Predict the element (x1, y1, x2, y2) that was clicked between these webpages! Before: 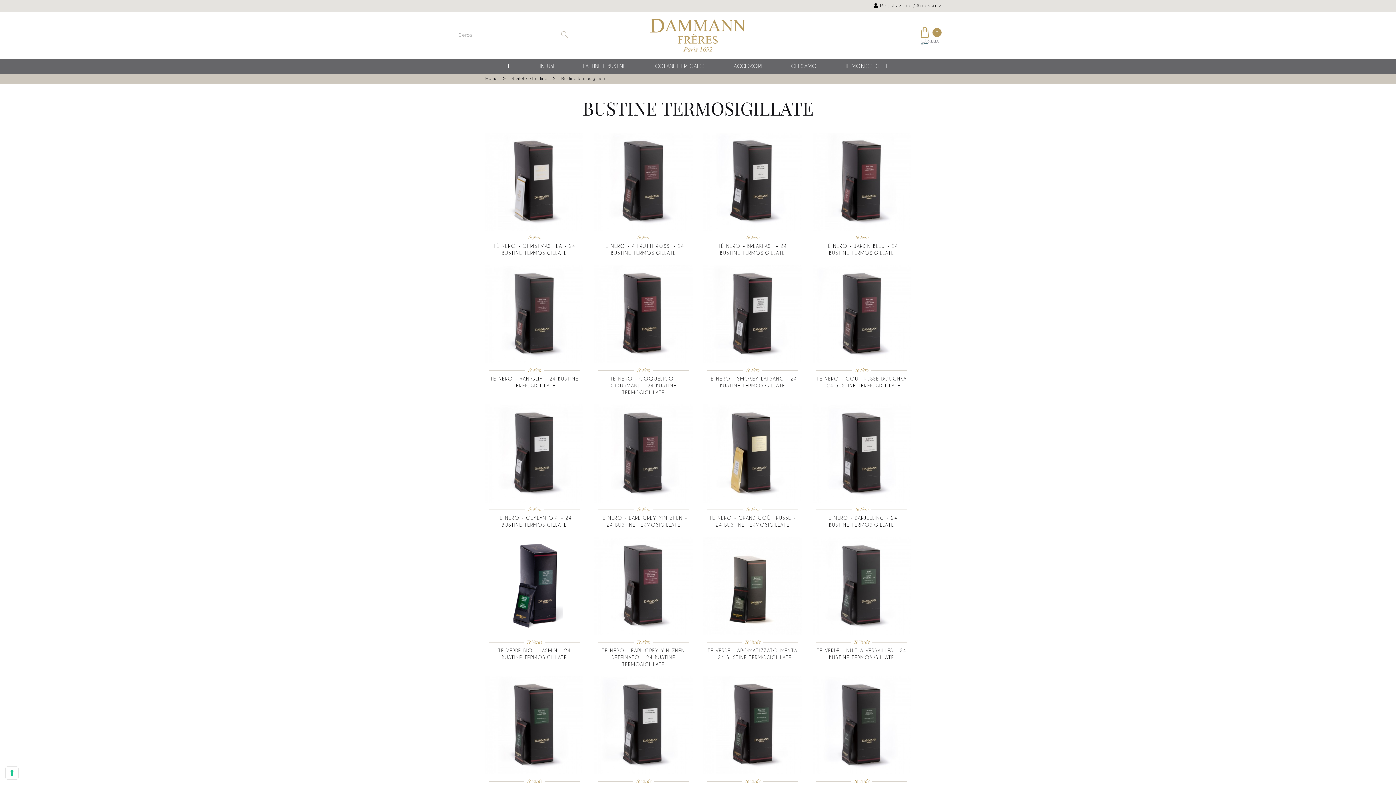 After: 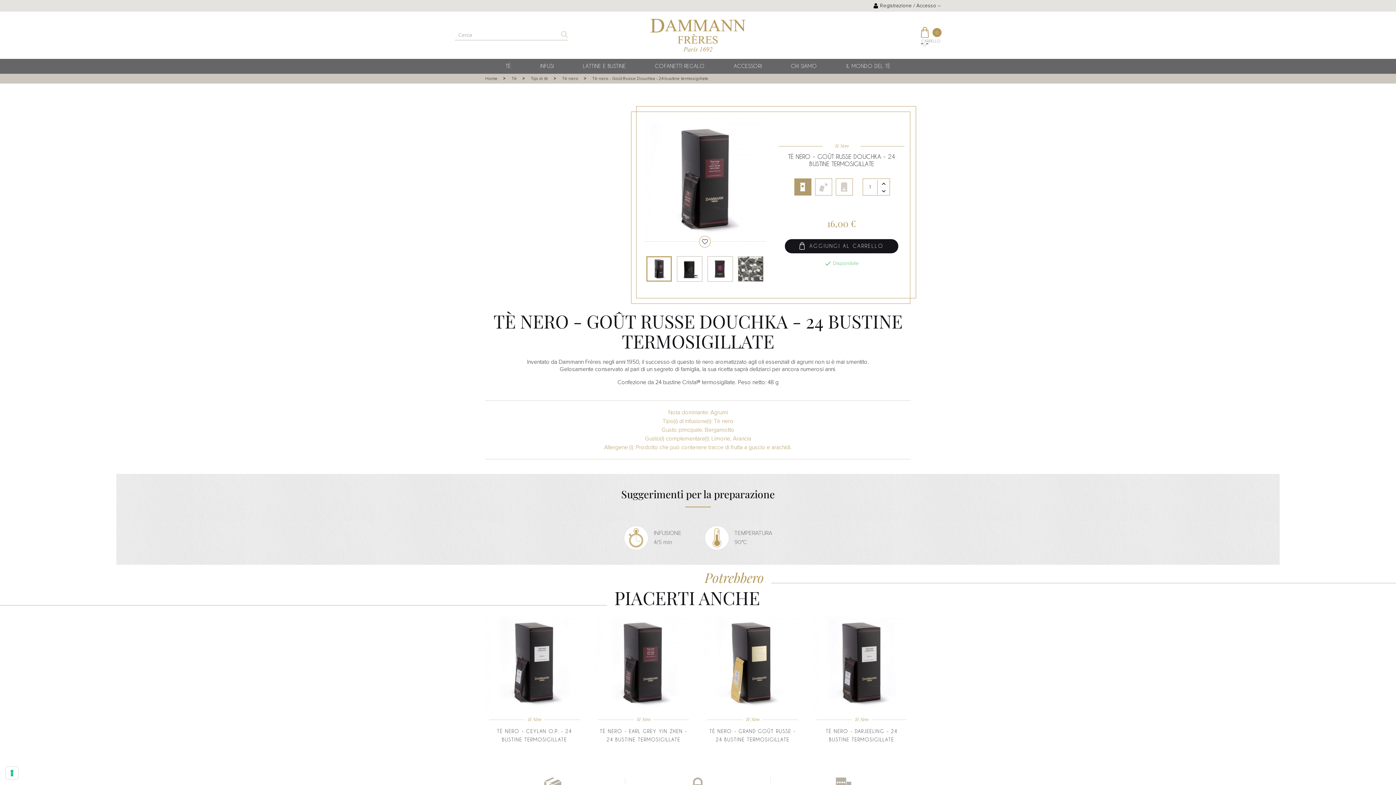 Action: bbox: (812, 311, 910, 316)